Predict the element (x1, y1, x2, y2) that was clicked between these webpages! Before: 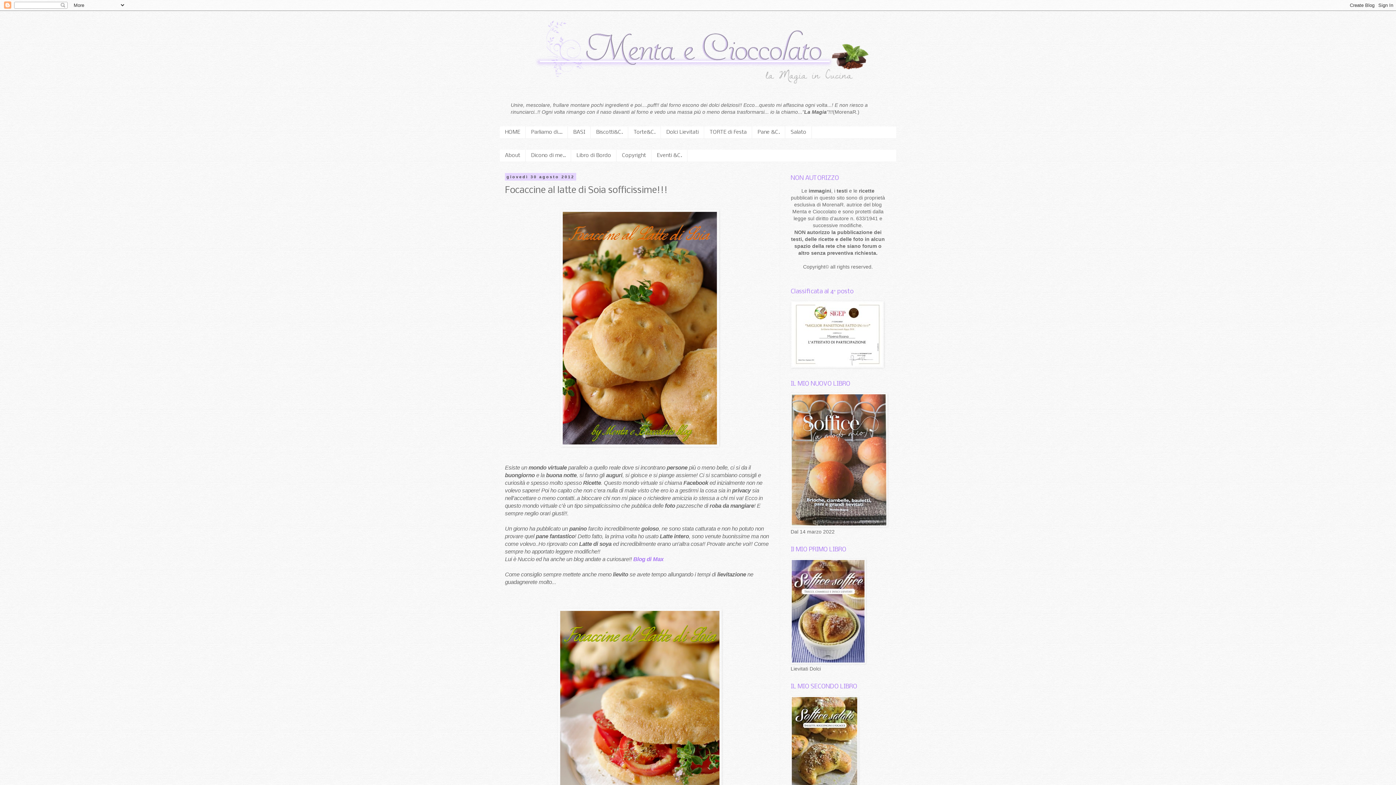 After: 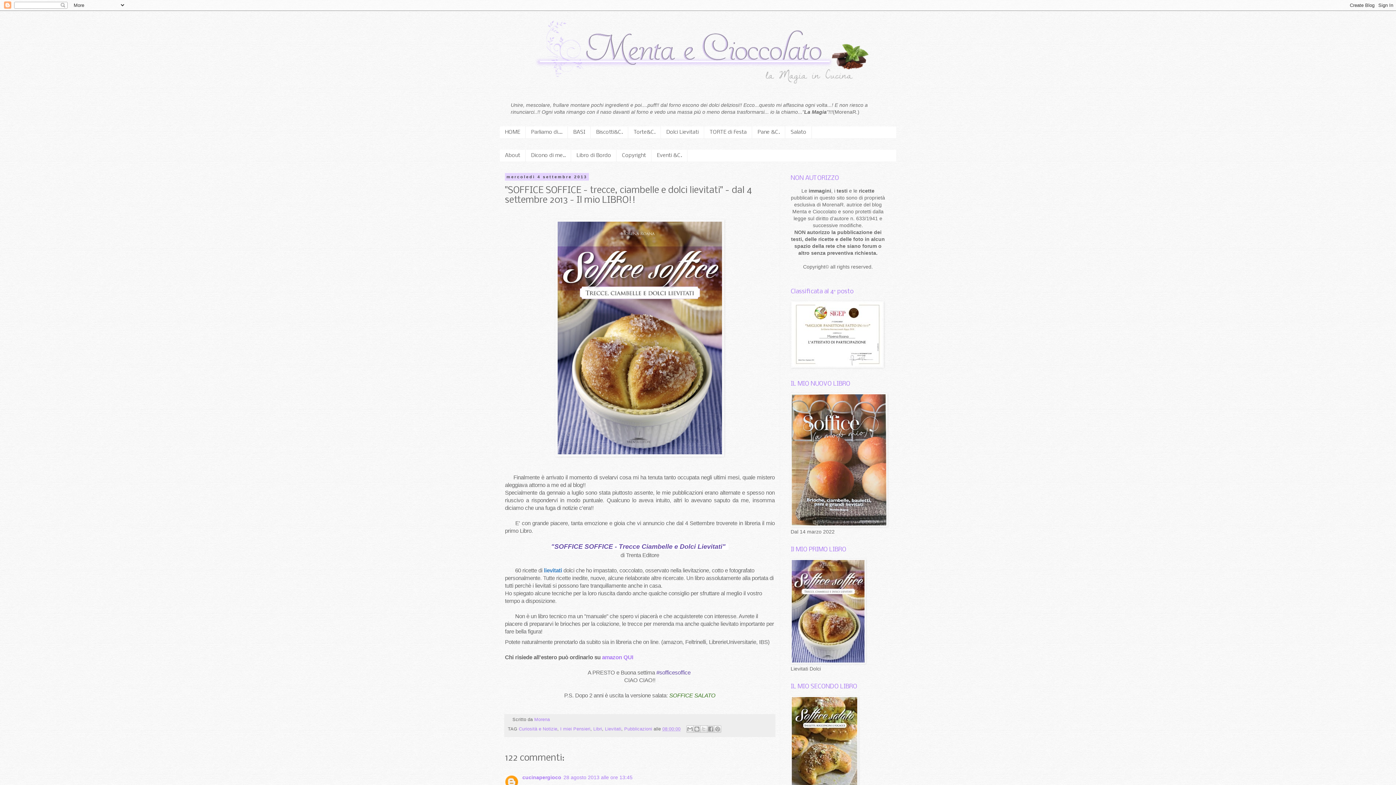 Action: bbox: (790, 659, 865, 664)